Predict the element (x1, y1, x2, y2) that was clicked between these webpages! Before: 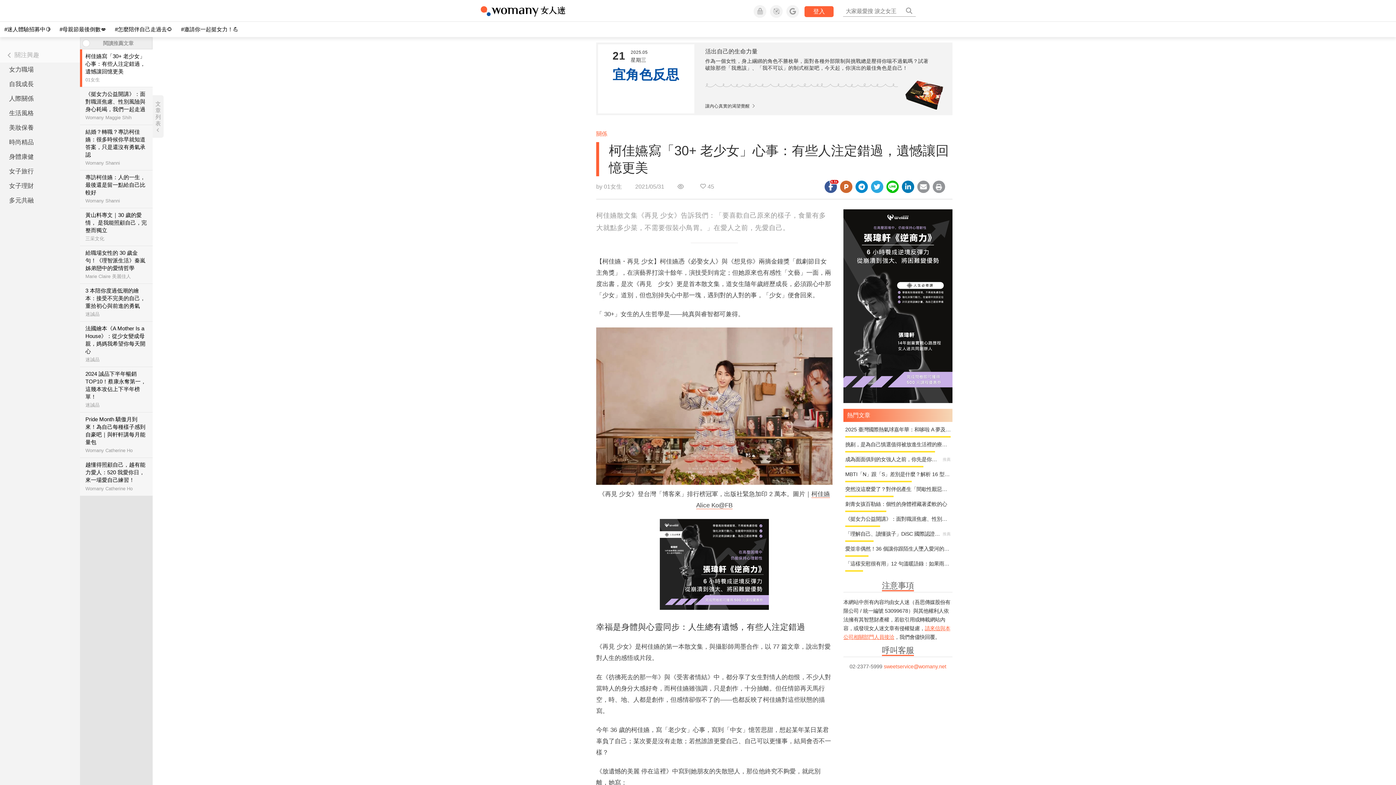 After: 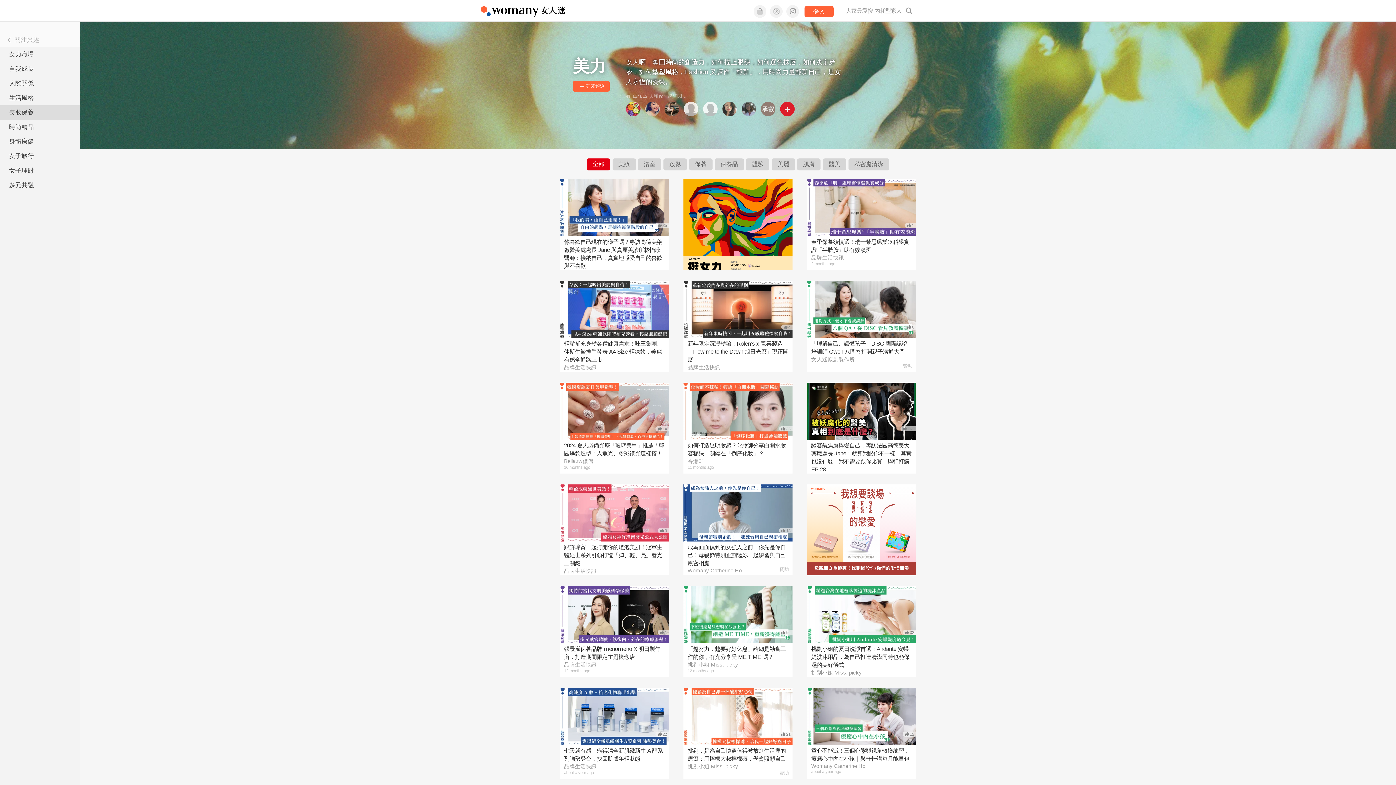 Action: bbox: (0, 120, 80, 135) label: 美妝保養